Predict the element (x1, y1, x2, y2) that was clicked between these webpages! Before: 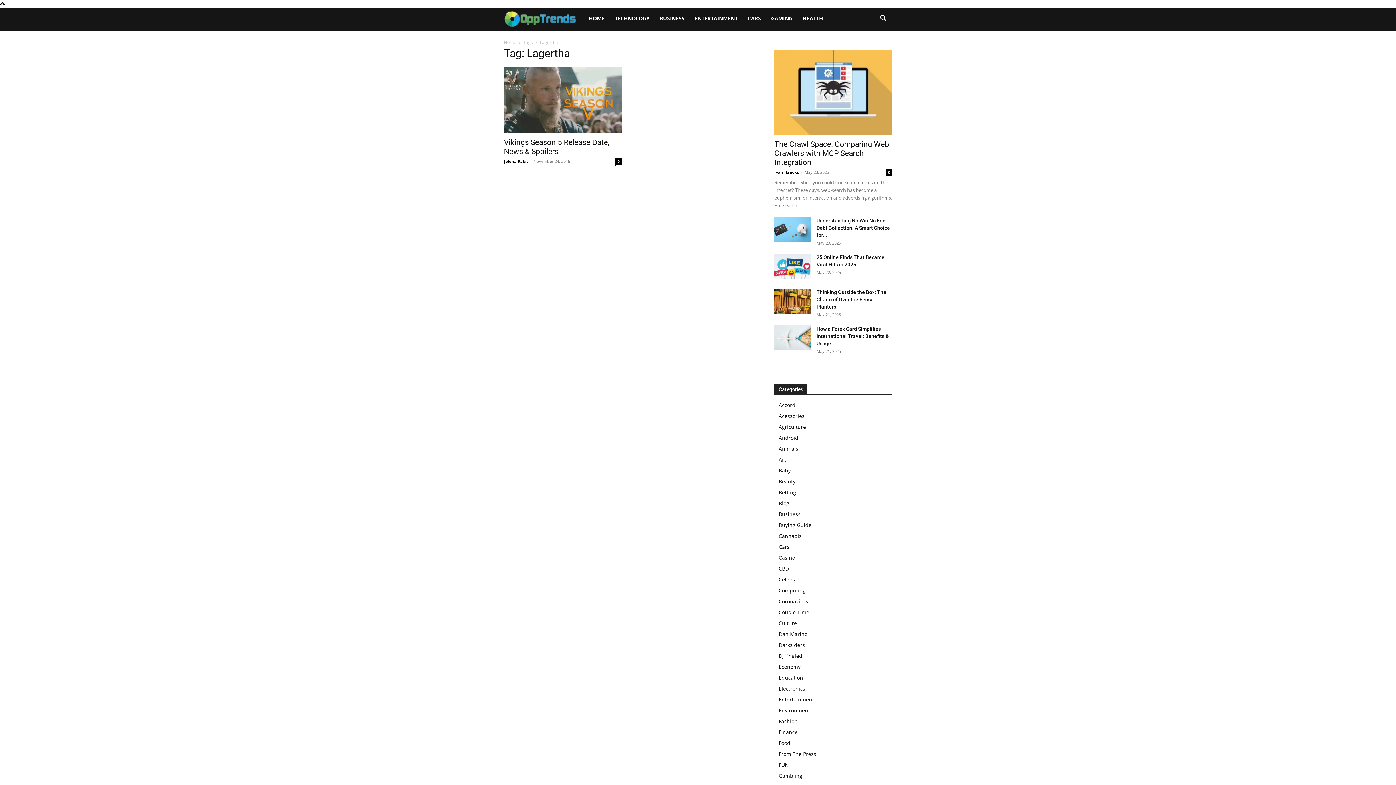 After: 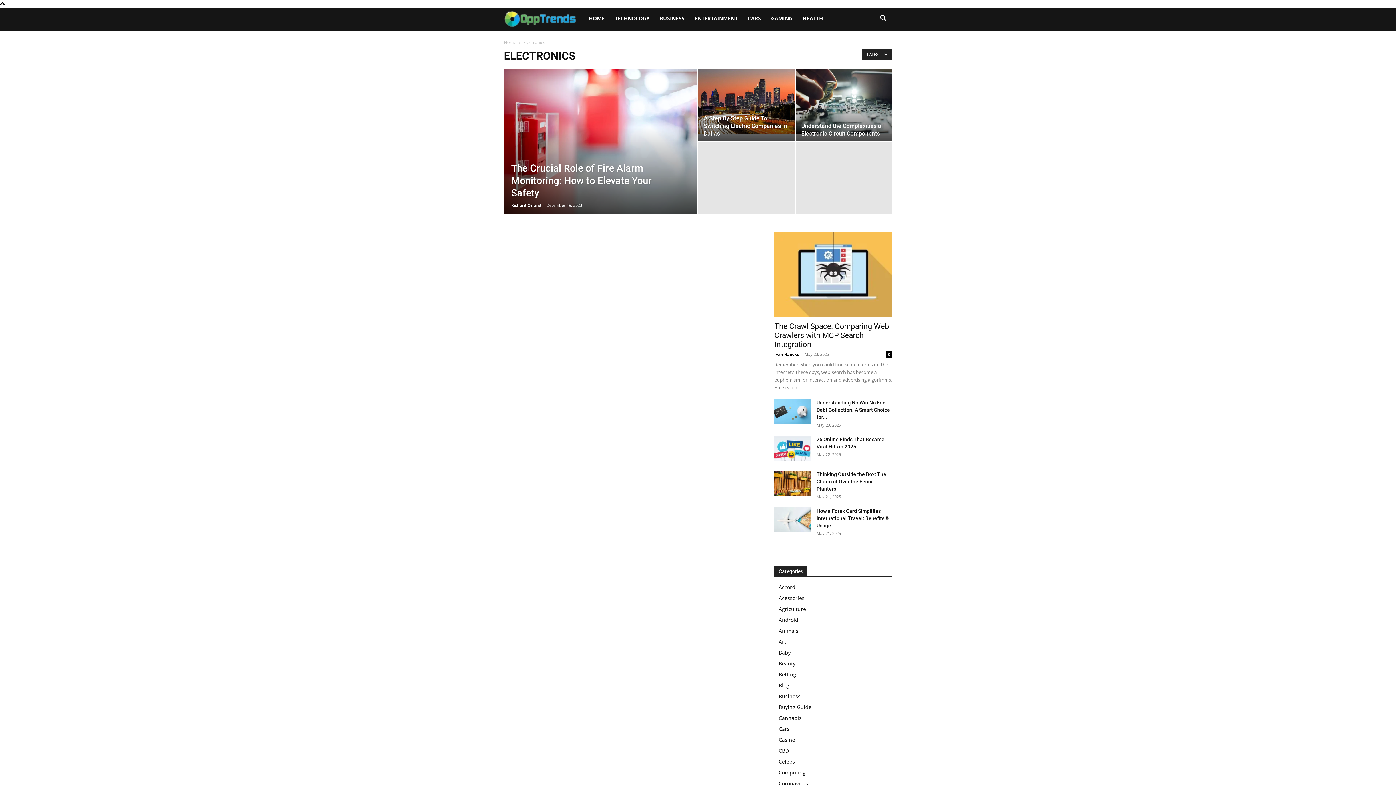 Action: label: Electronics bbox: (778, 685, 805, 692)